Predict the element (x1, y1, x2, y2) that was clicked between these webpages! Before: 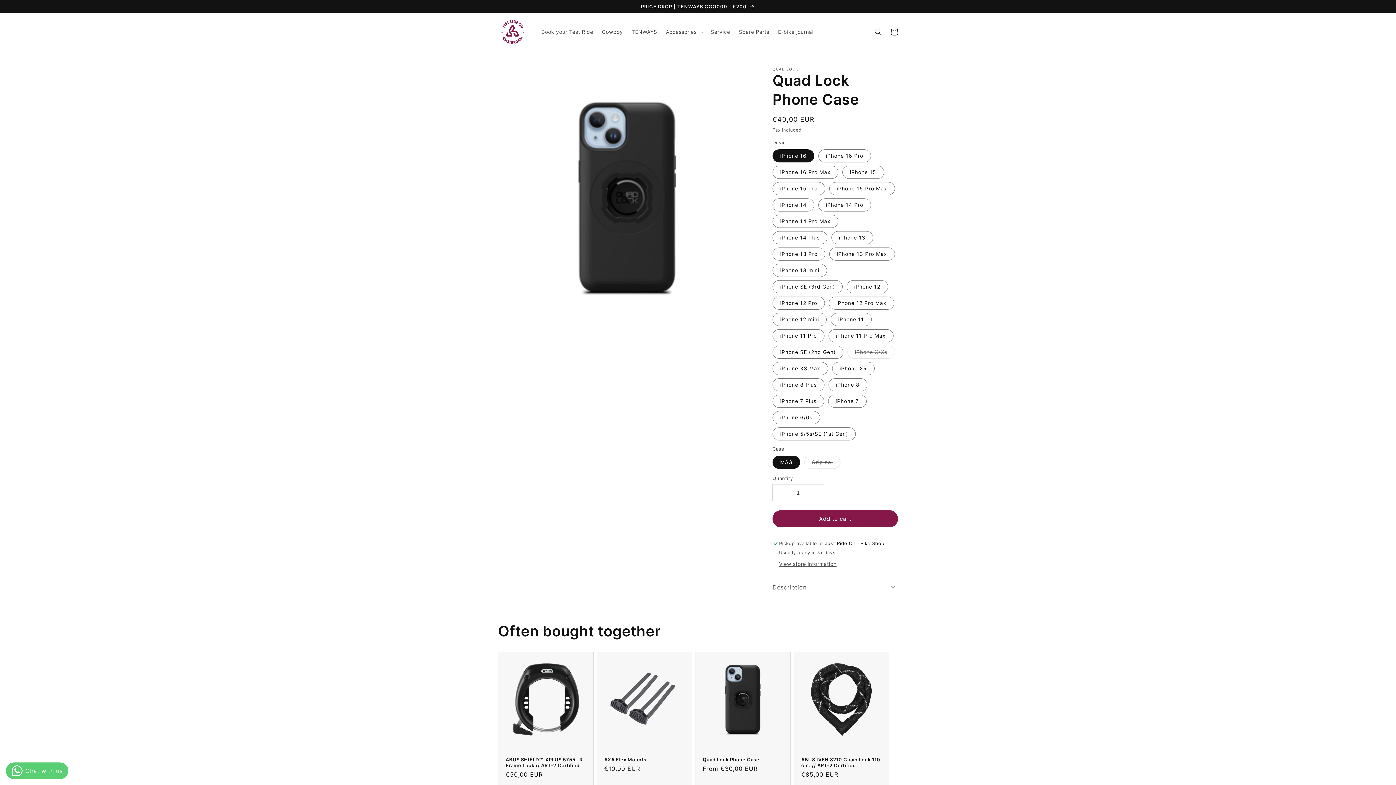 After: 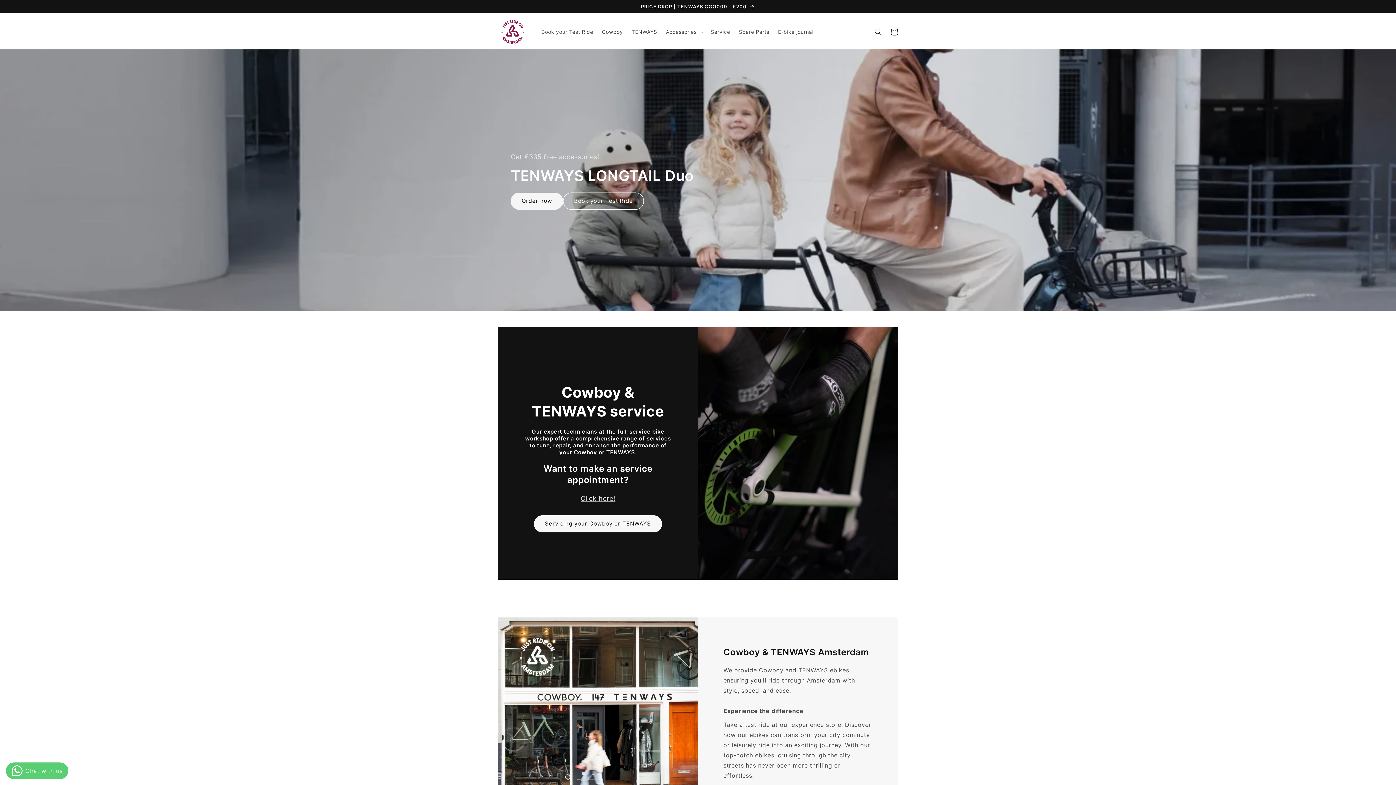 Action: bbox: (495, 14, 530, 49)